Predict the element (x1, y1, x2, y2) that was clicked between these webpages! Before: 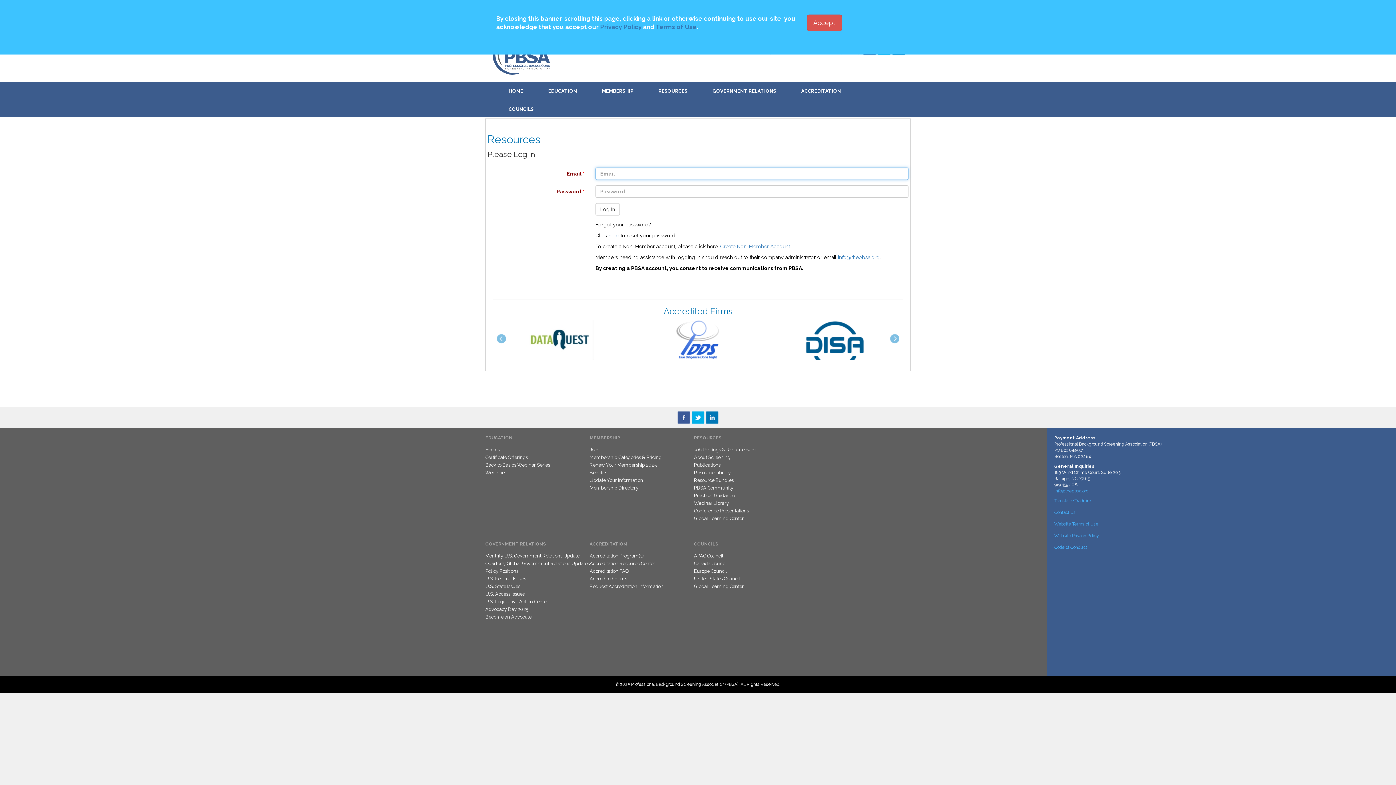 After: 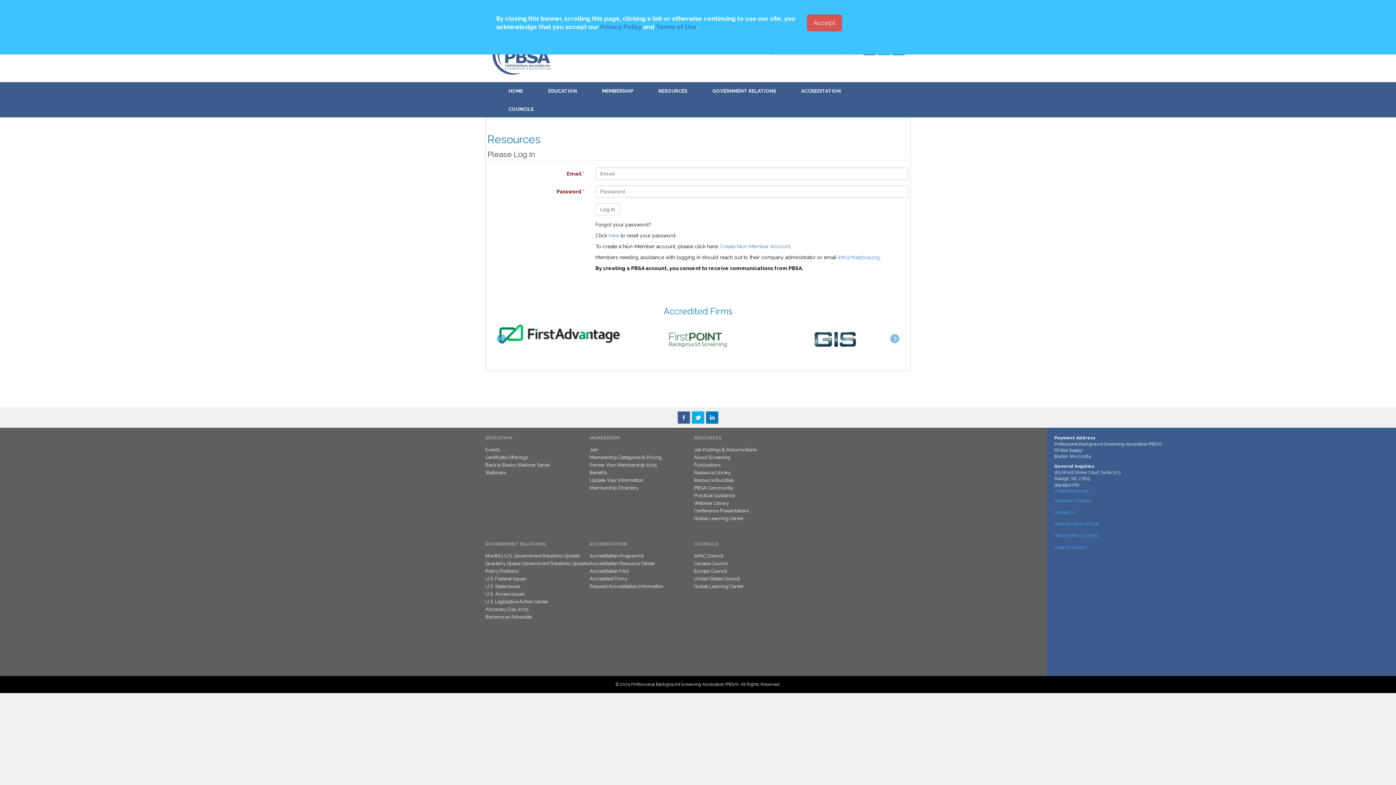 Action: bbox: (691, 415, 704, 420)